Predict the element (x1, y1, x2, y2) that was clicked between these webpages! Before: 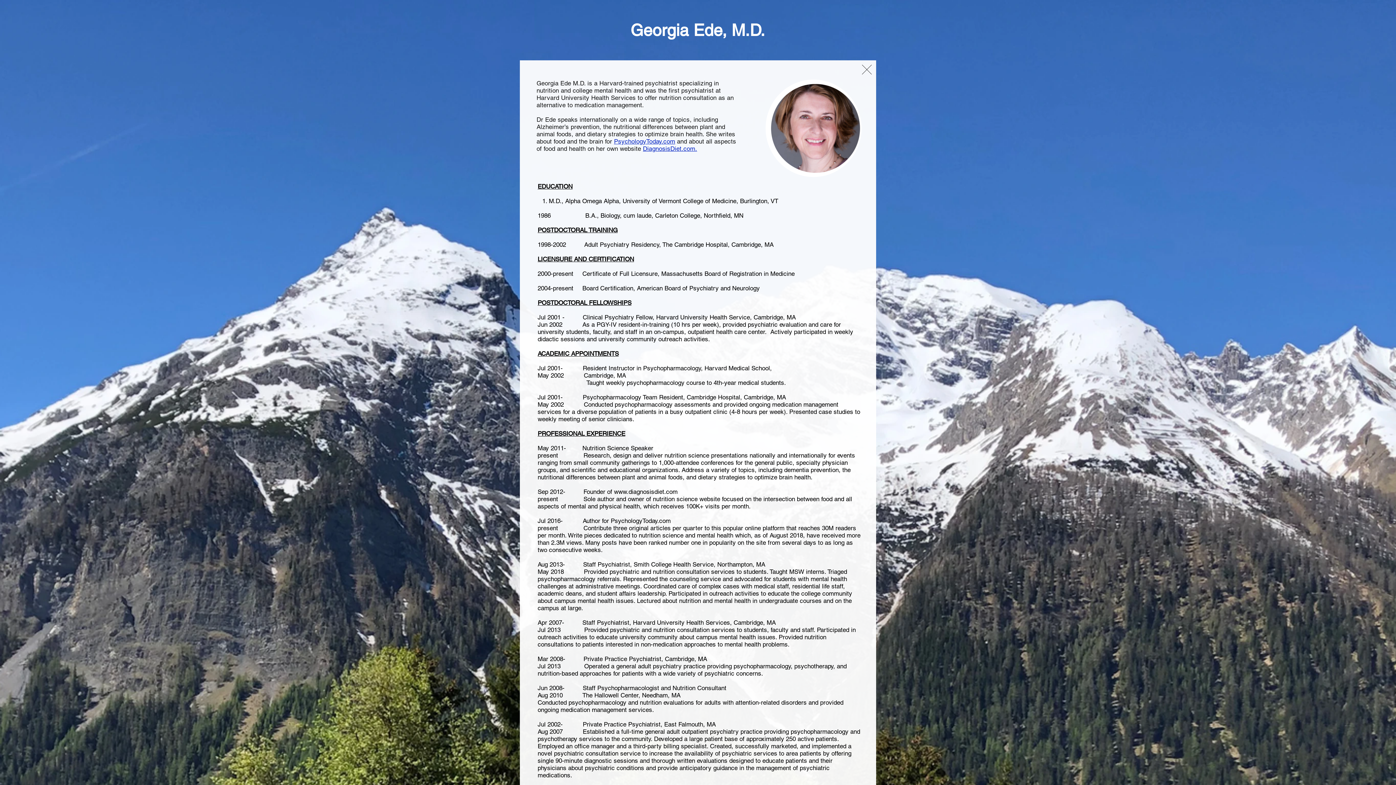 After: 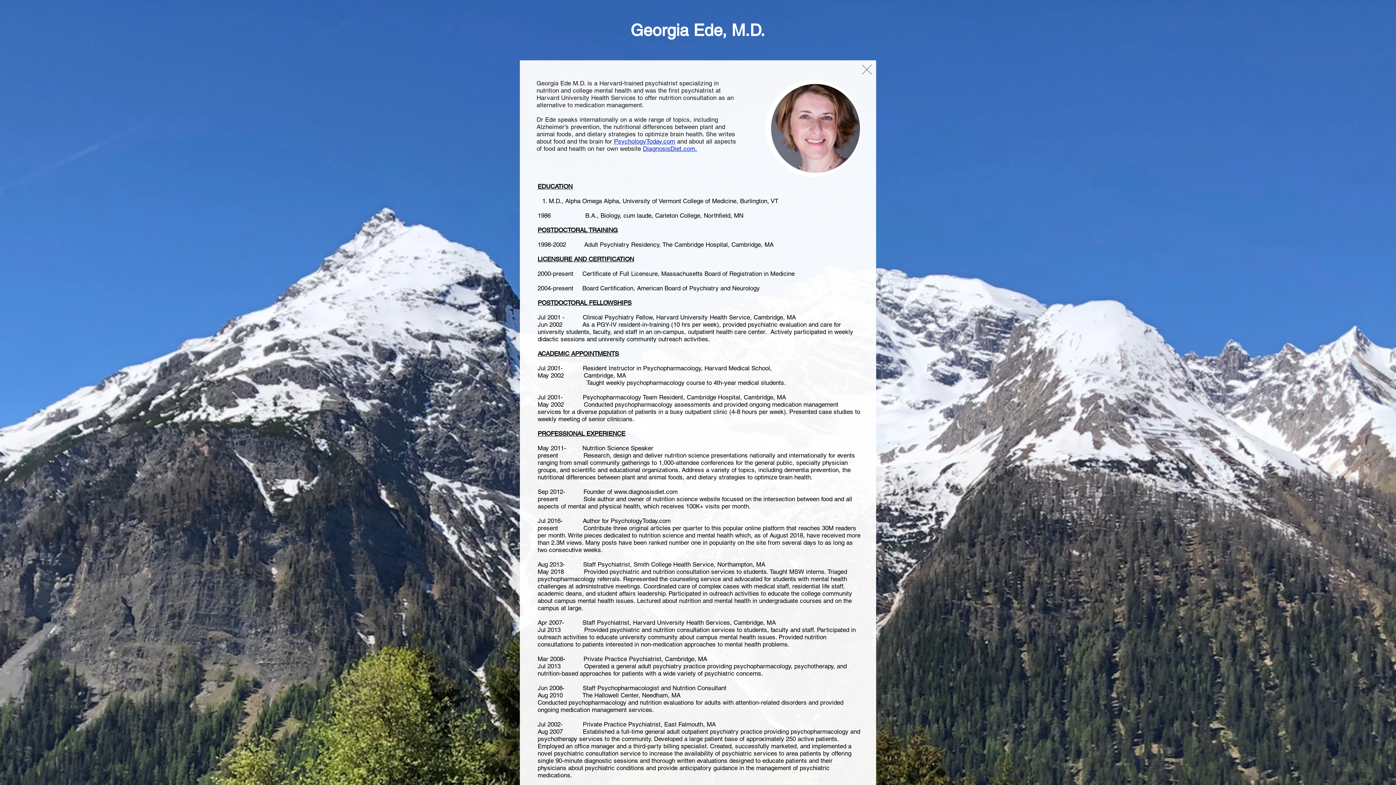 Action: bbox: (643, 145, 699, 152) label: DiagnosisDiet.com. 